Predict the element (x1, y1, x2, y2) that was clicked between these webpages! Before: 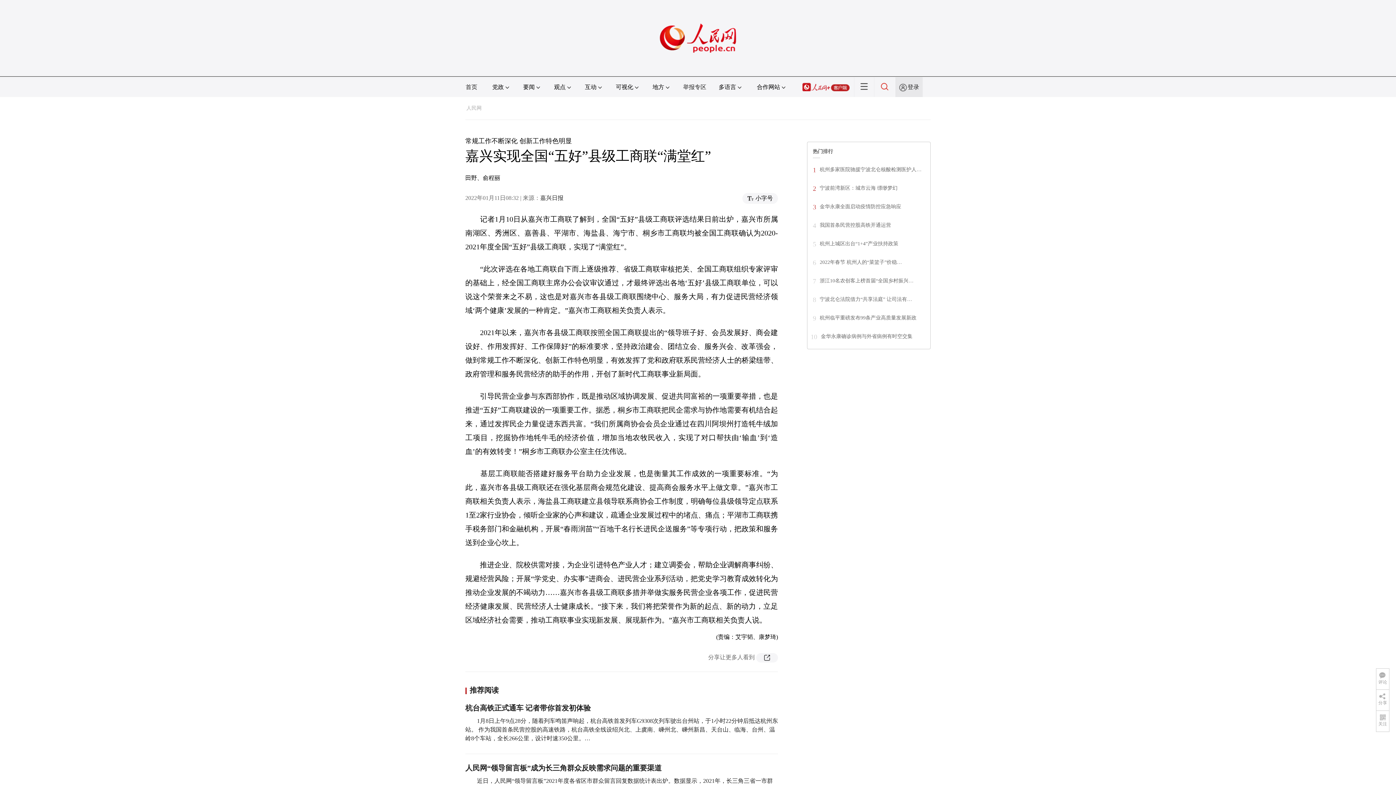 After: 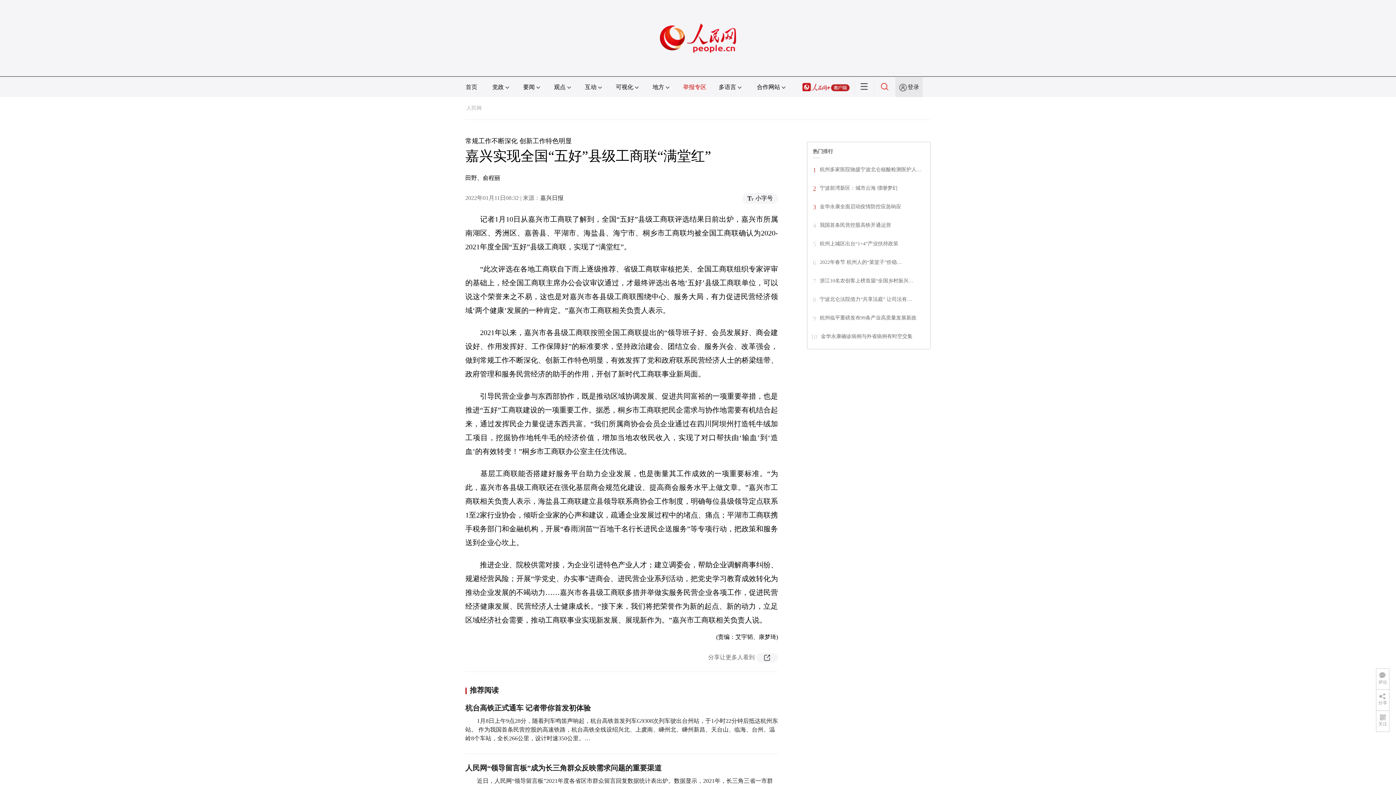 Action: bbox: (683, 84, 706, 90) label: 举报专区